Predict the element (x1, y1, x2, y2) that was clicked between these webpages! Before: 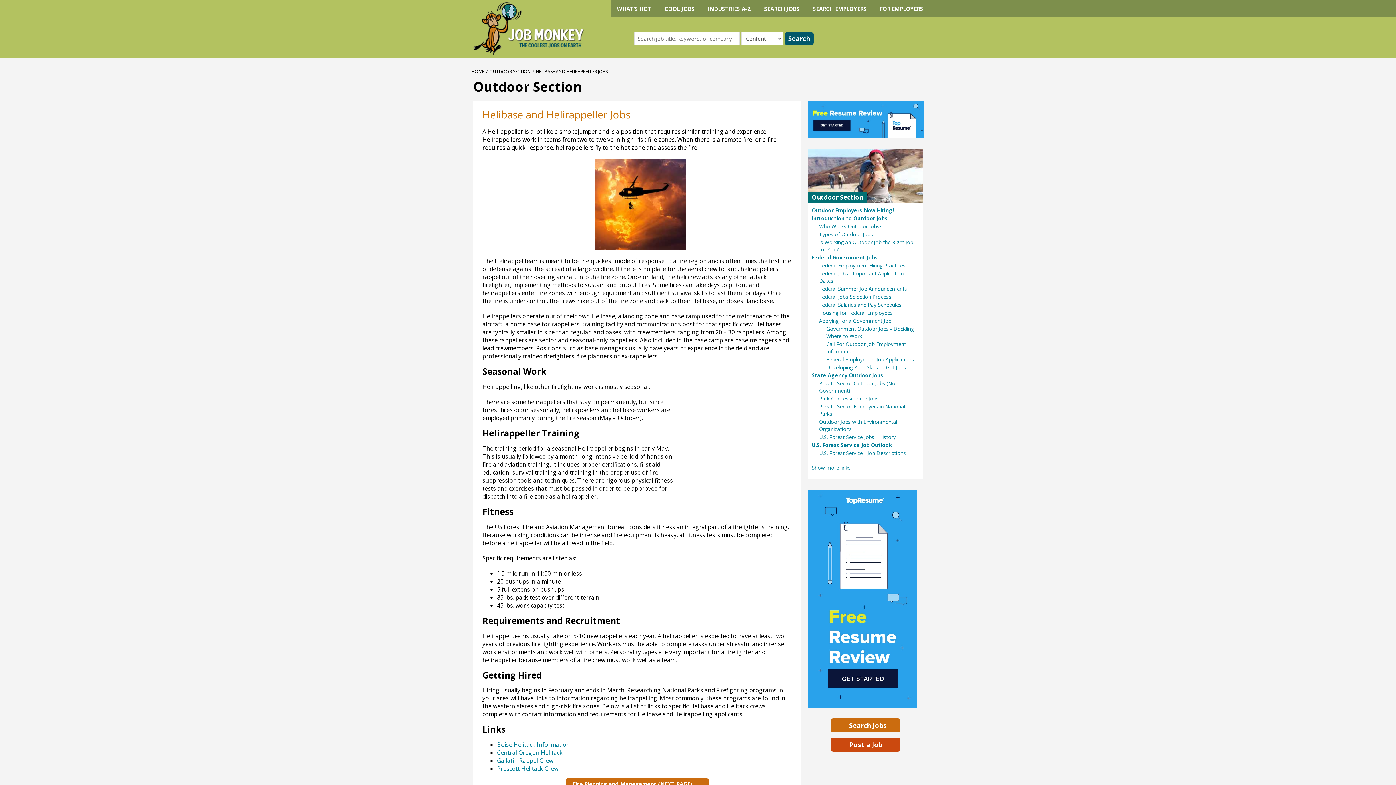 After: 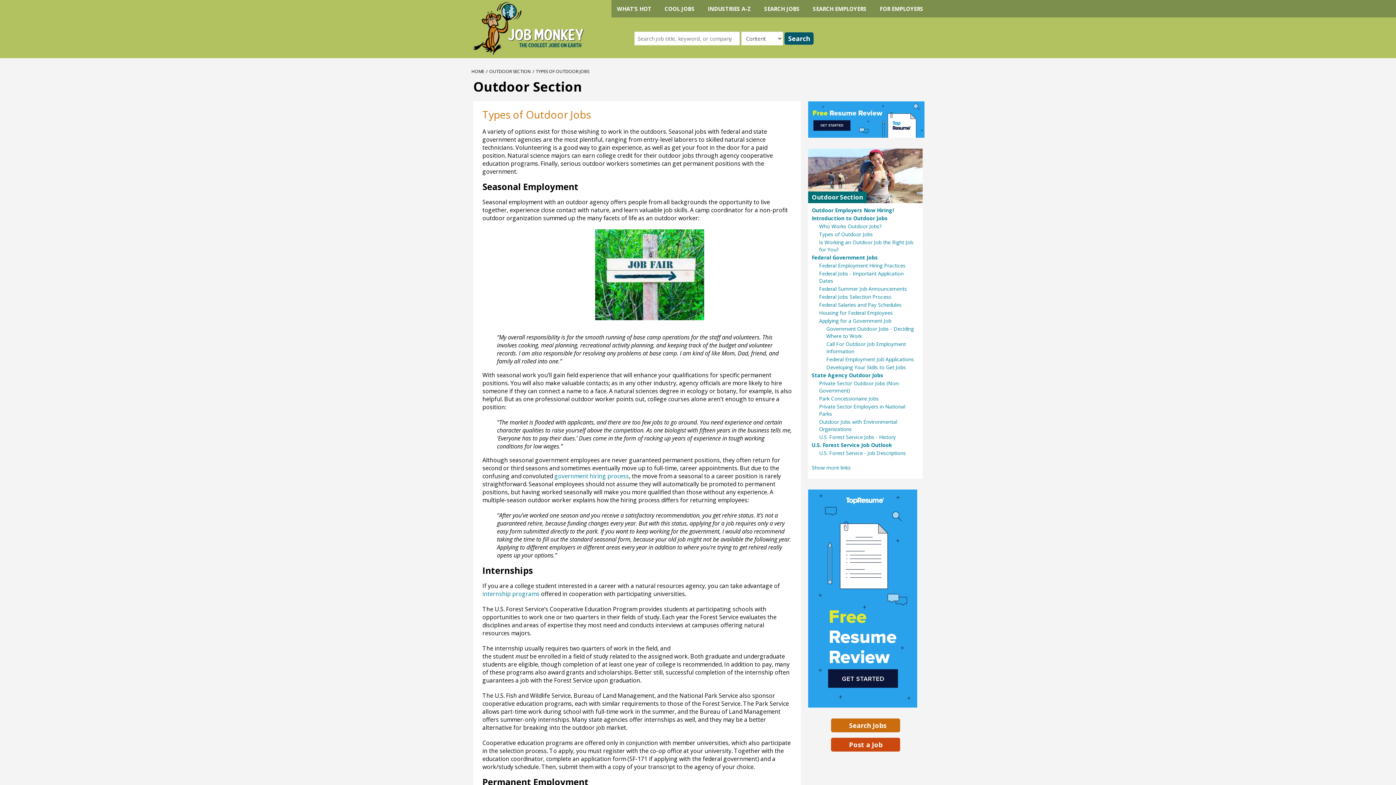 Action: bbox: (819, 230, 873, 237) label: Types of Outdoor Jobs